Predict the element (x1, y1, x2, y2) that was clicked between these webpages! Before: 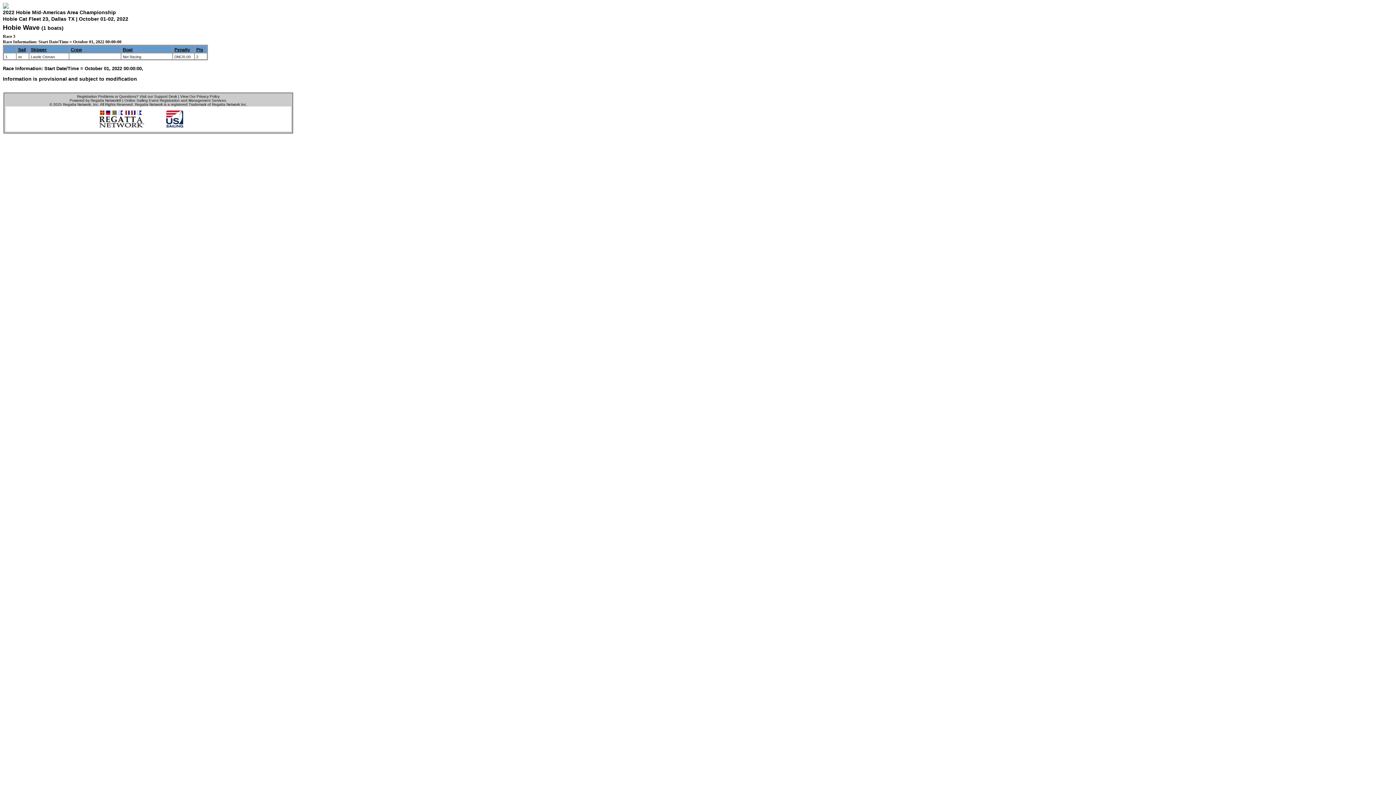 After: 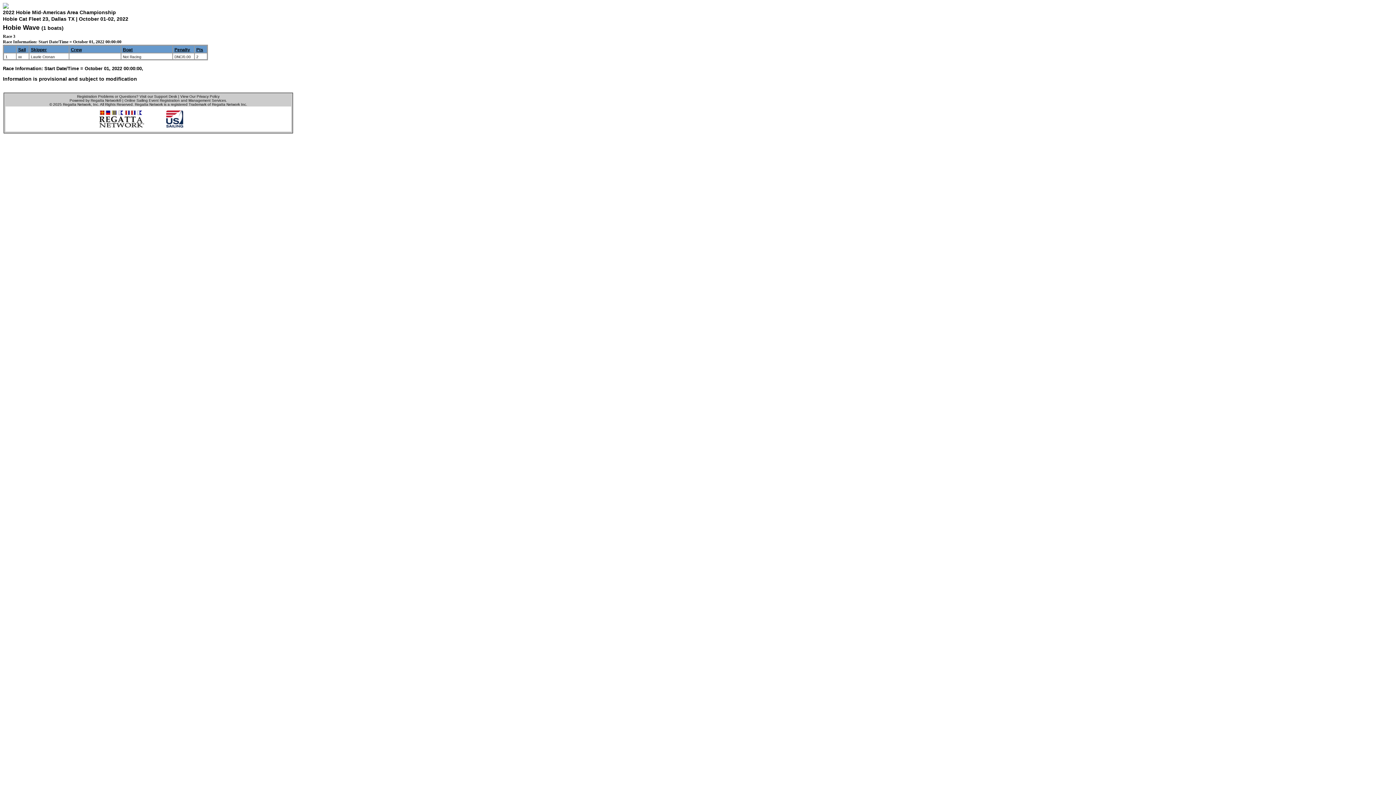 Action: bbox: (2, 24, 39, 31) label: Hobie Wave